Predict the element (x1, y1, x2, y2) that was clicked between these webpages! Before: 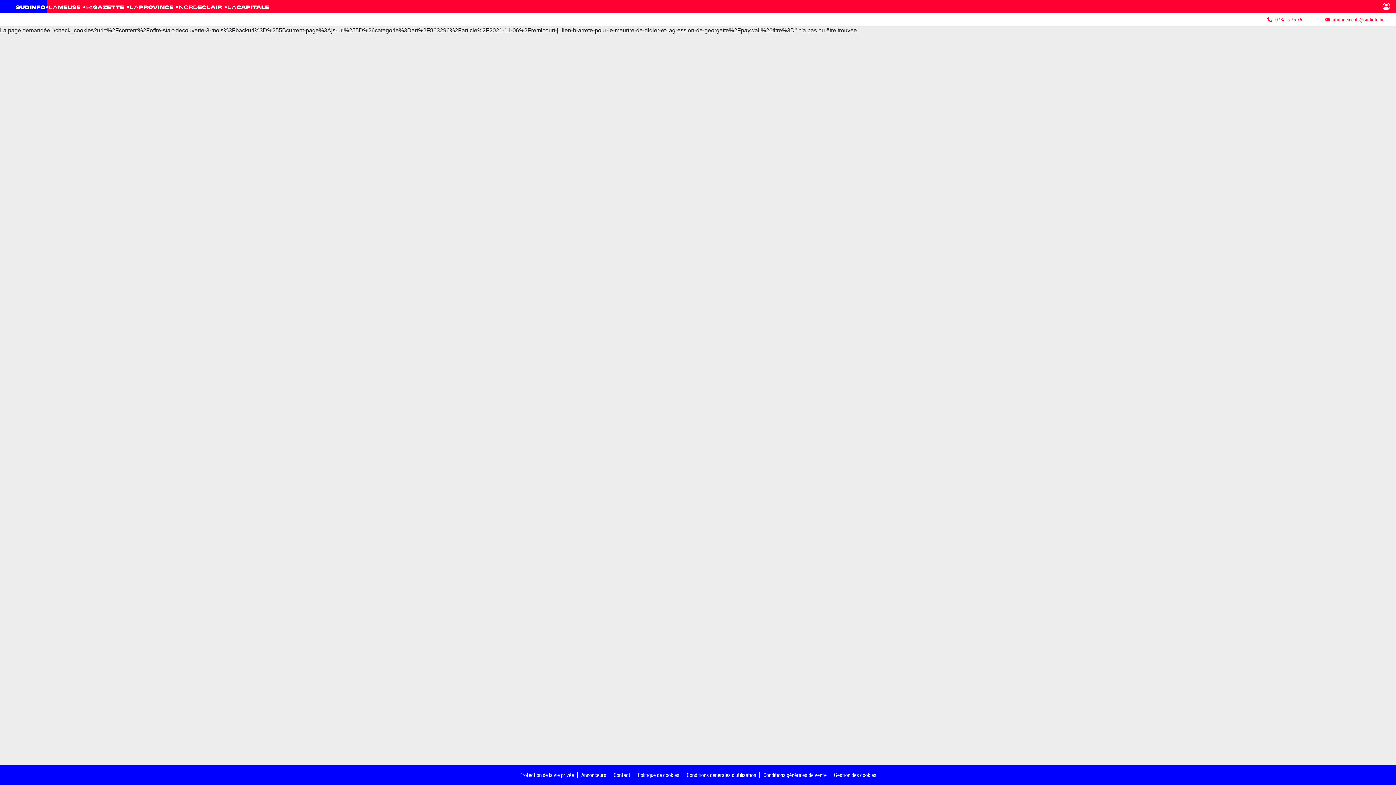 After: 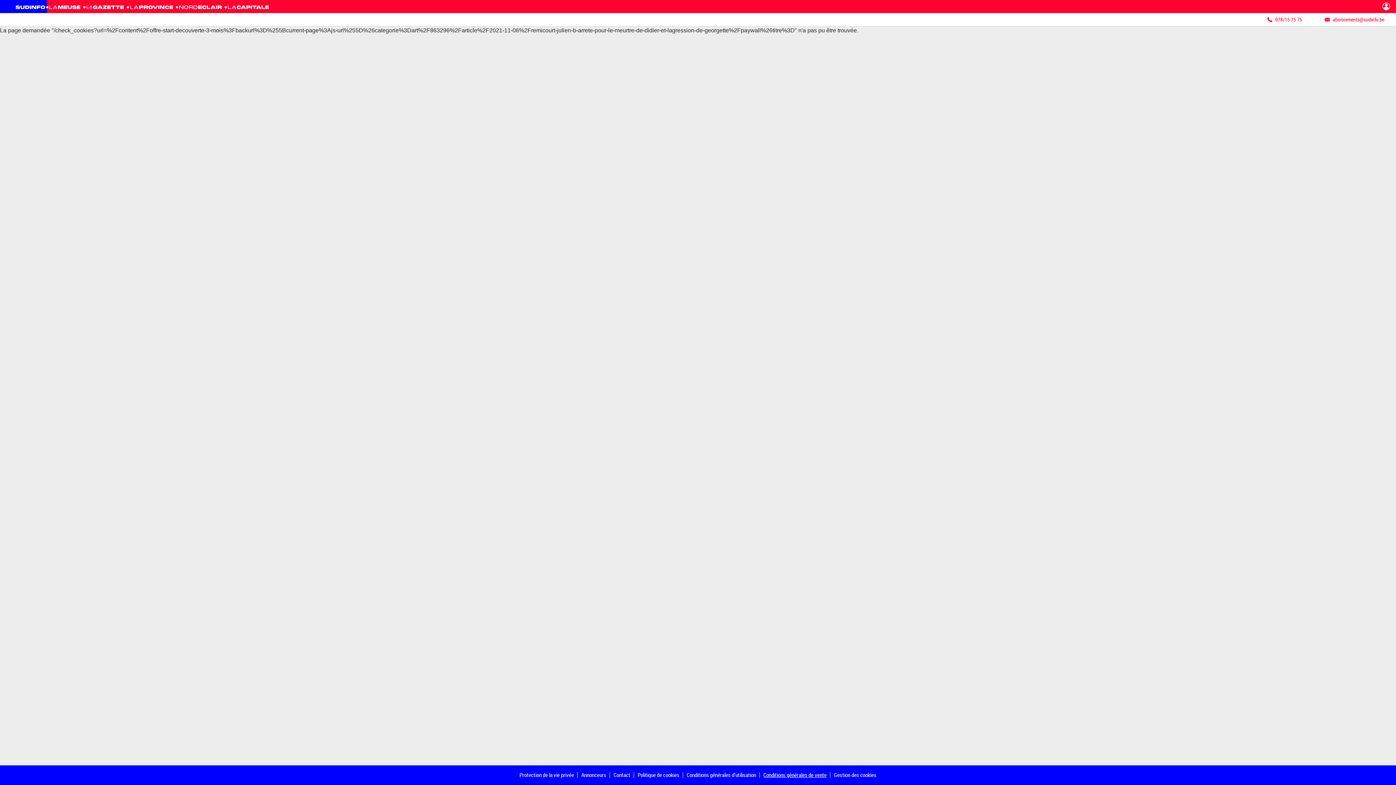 Action: bbox: (763, 771, 826, 778) label: Conditions générales de vente